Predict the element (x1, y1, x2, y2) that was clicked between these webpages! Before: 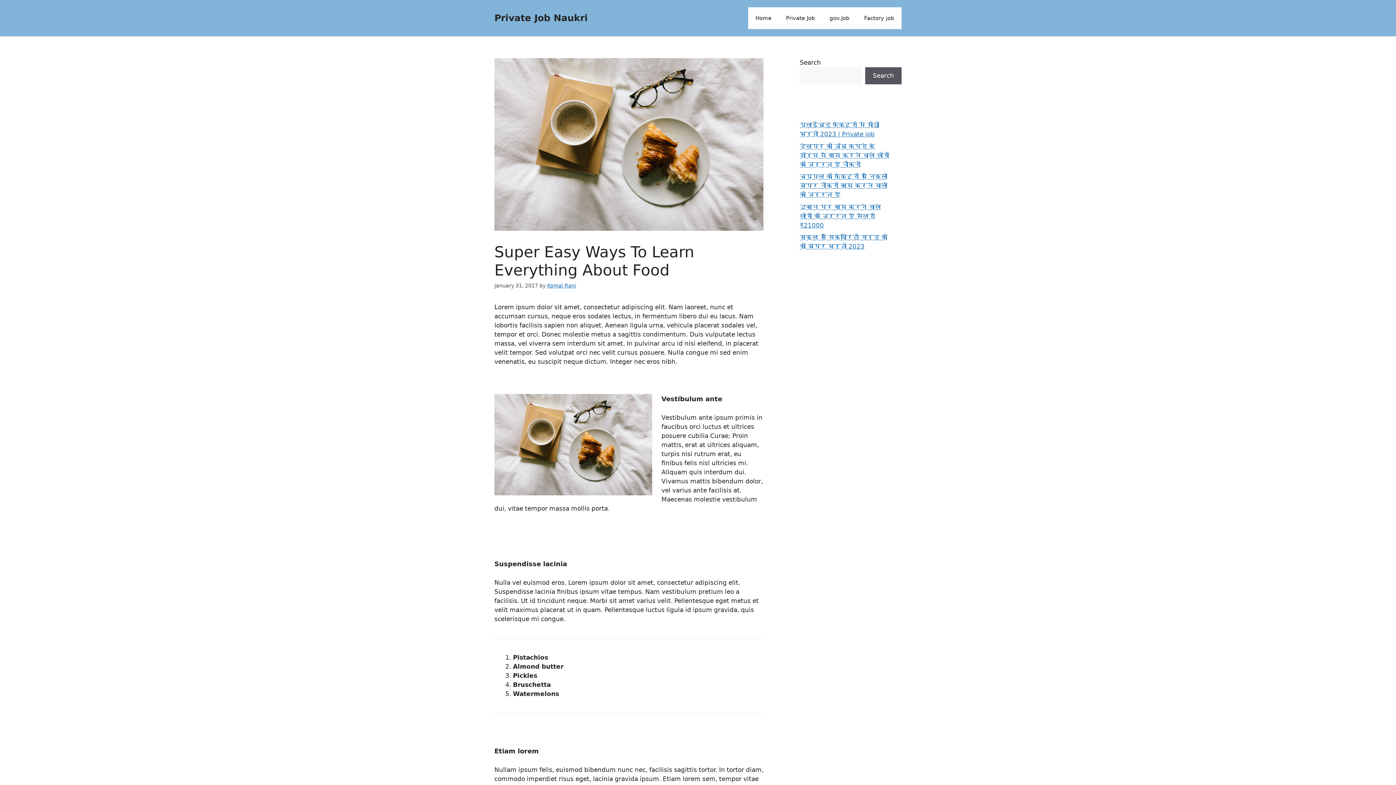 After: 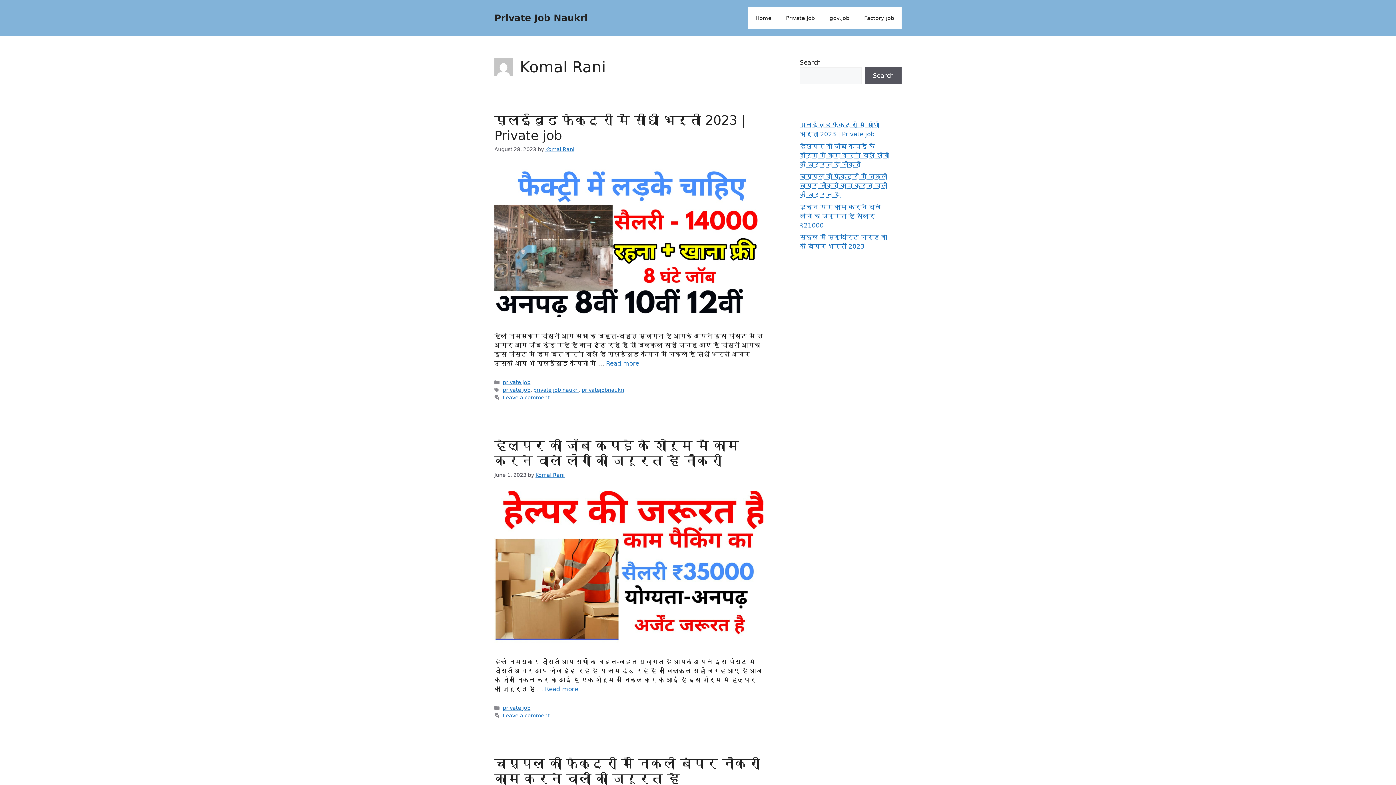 Action: bbox: (547, 282, 576, 288) label: Komal Rani